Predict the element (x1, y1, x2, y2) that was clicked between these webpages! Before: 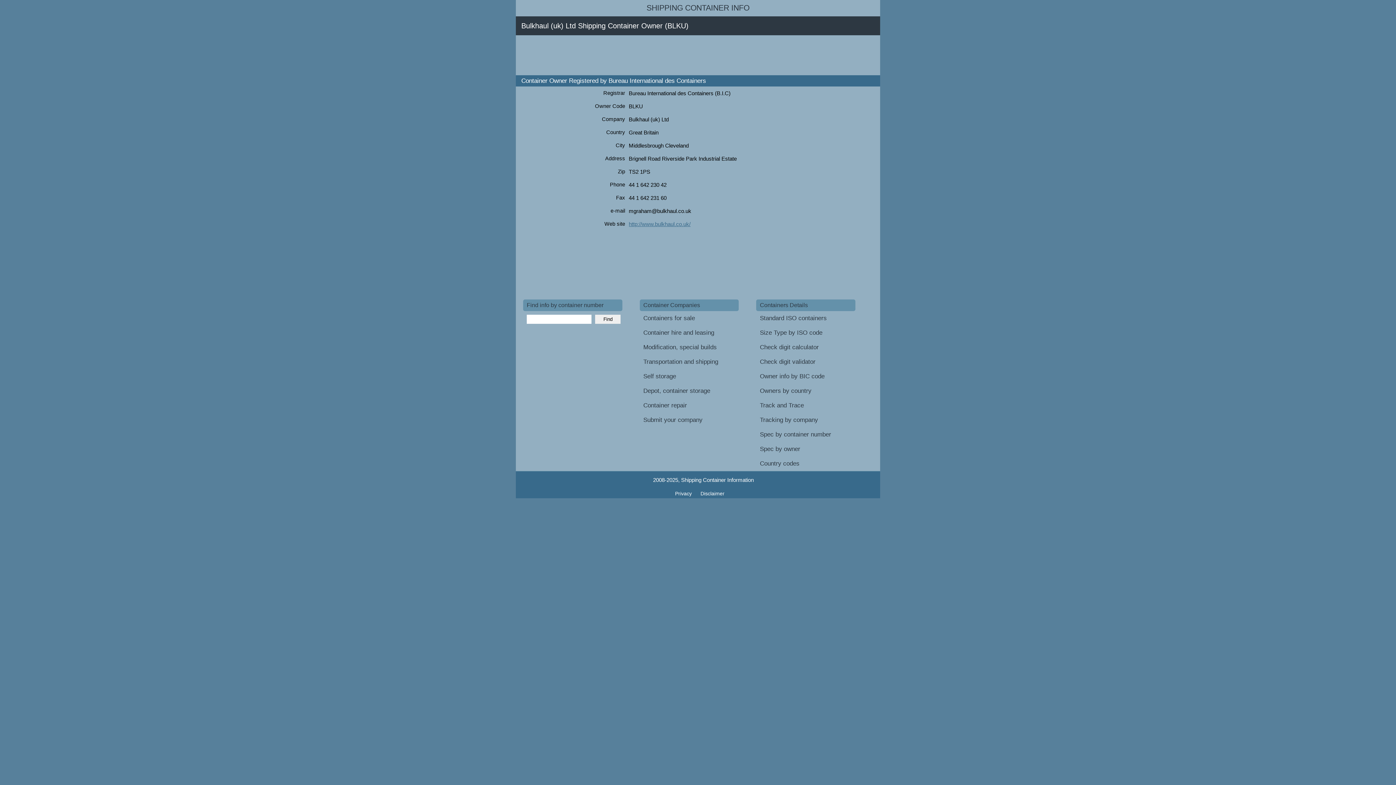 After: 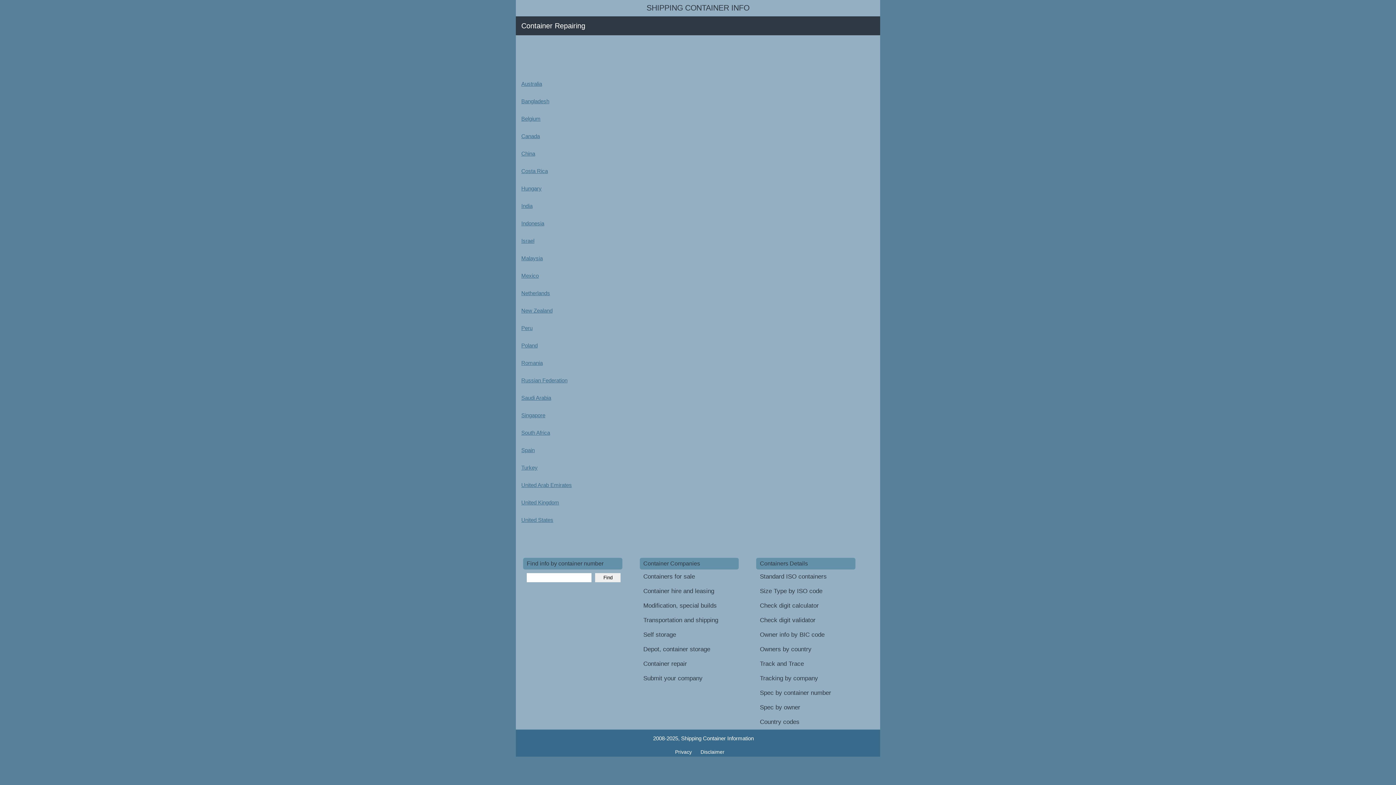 Action: bbox: (639, 398, 741, 413) label: Container repair